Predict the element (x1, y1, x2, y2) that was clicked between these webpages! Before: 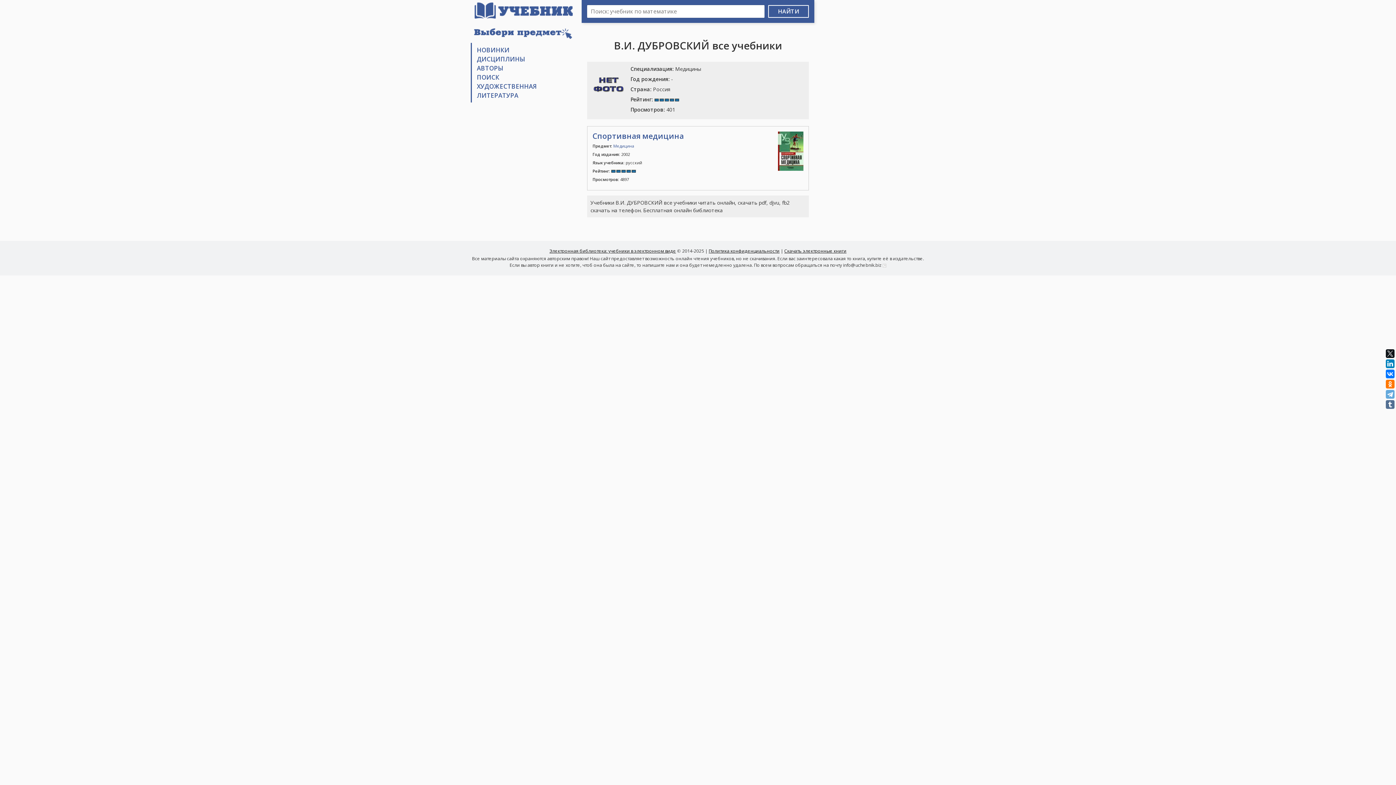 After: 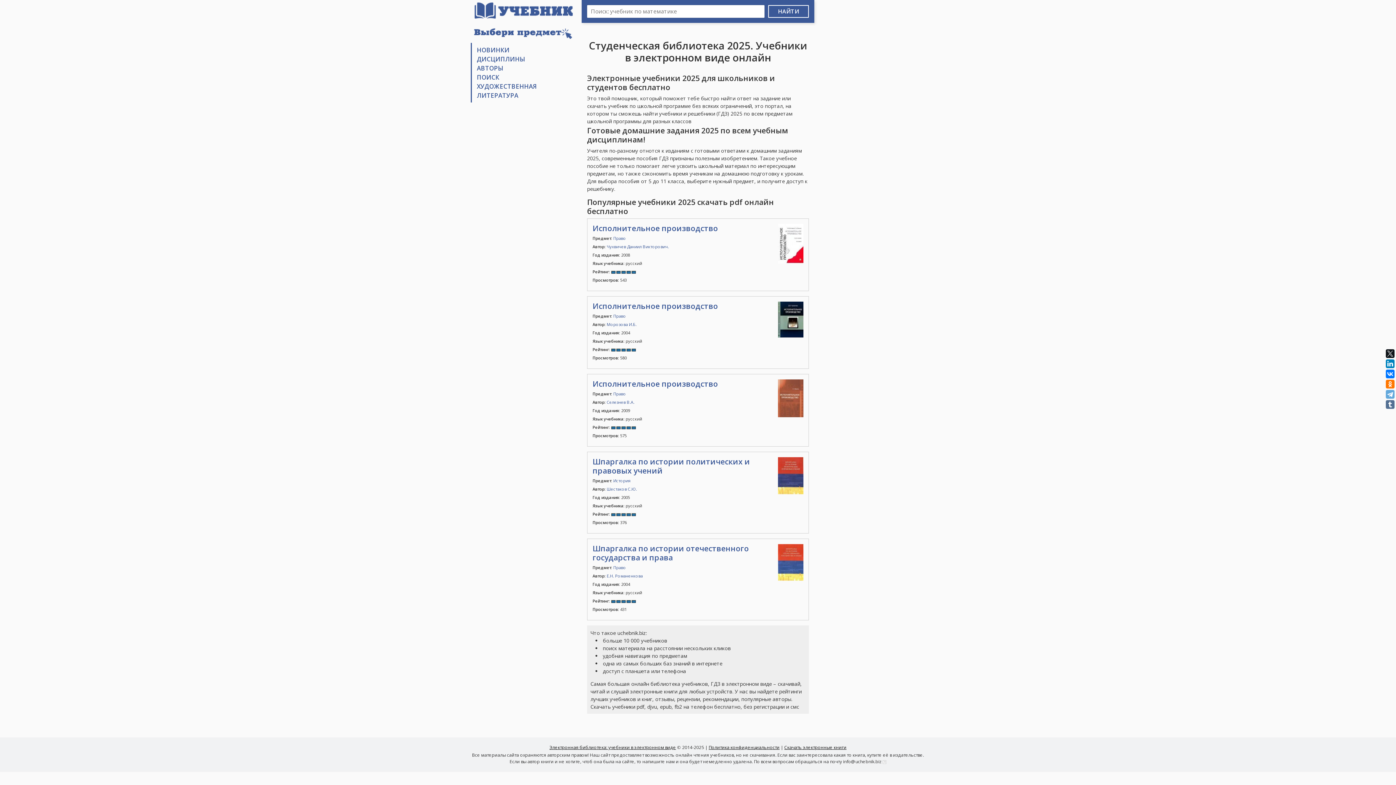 Action: bbox: (470, 0, 576, 21)